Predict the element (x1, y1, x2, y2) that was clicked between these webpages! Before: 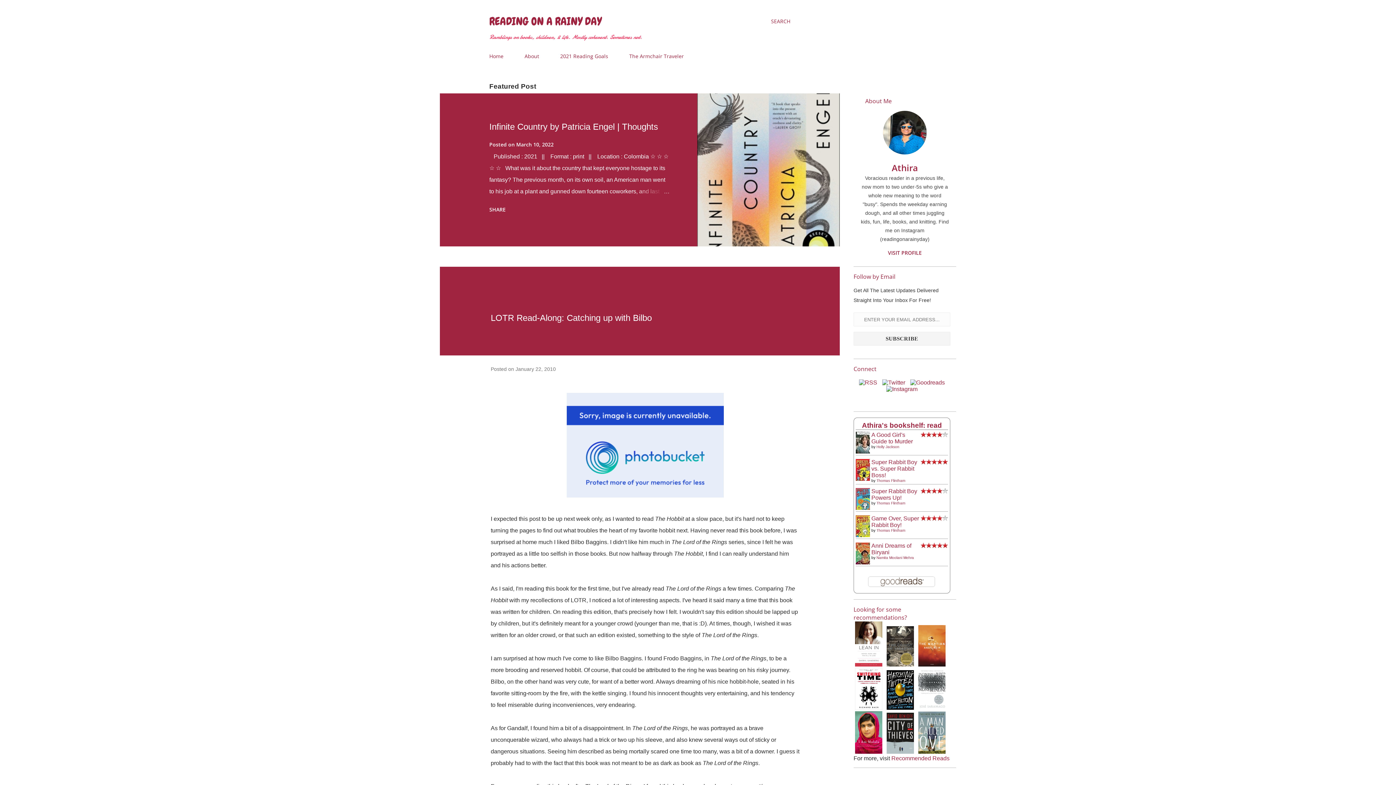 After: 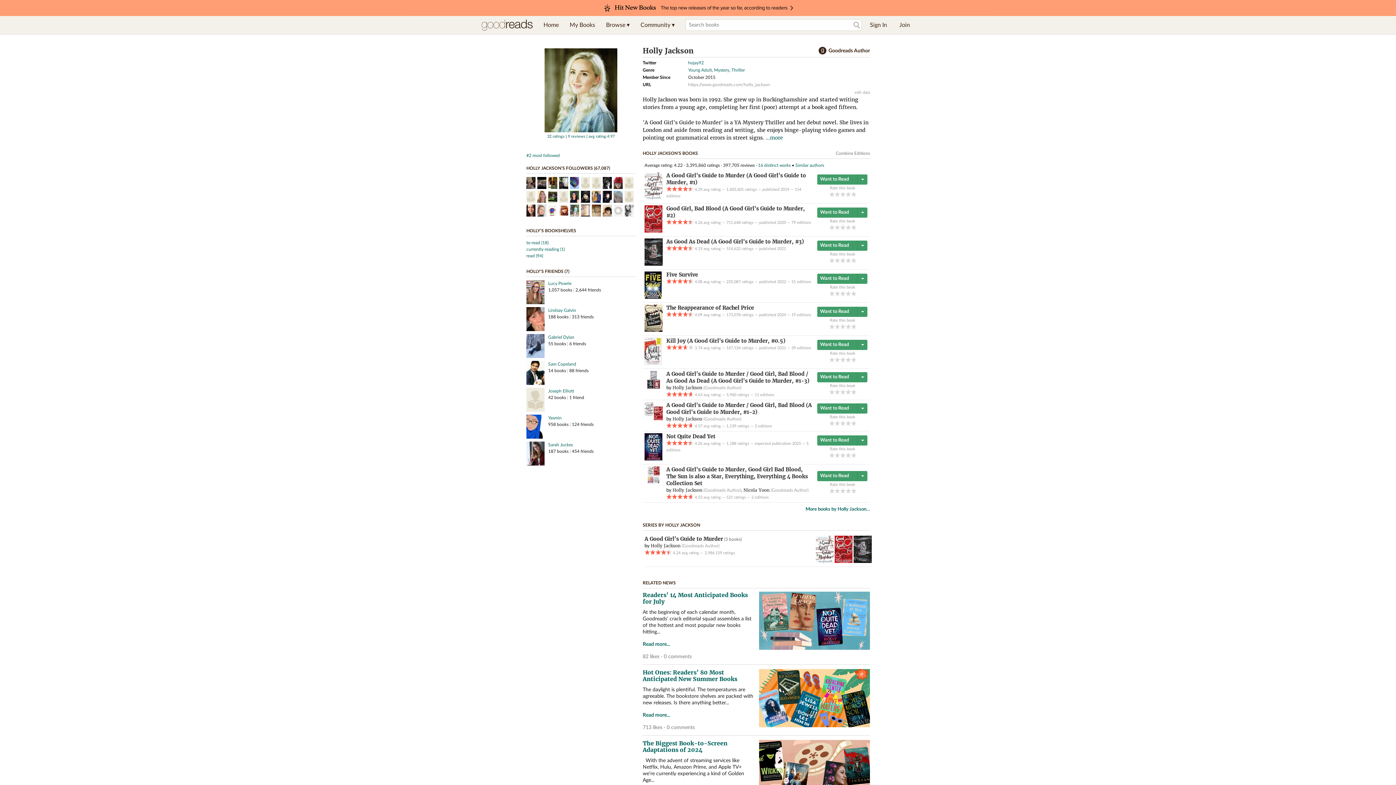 Action: label: Holly Jackson bbox: (876, 445, 899, 449)